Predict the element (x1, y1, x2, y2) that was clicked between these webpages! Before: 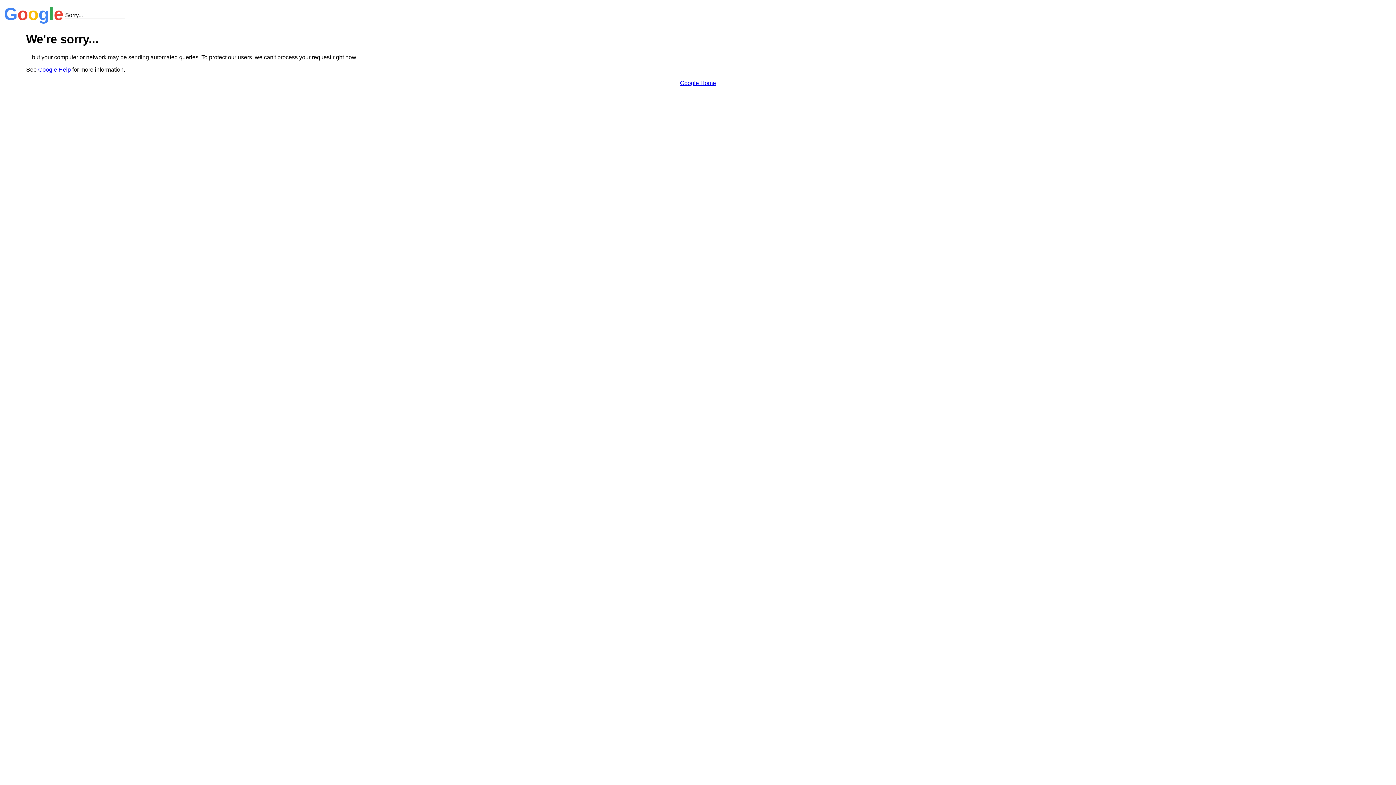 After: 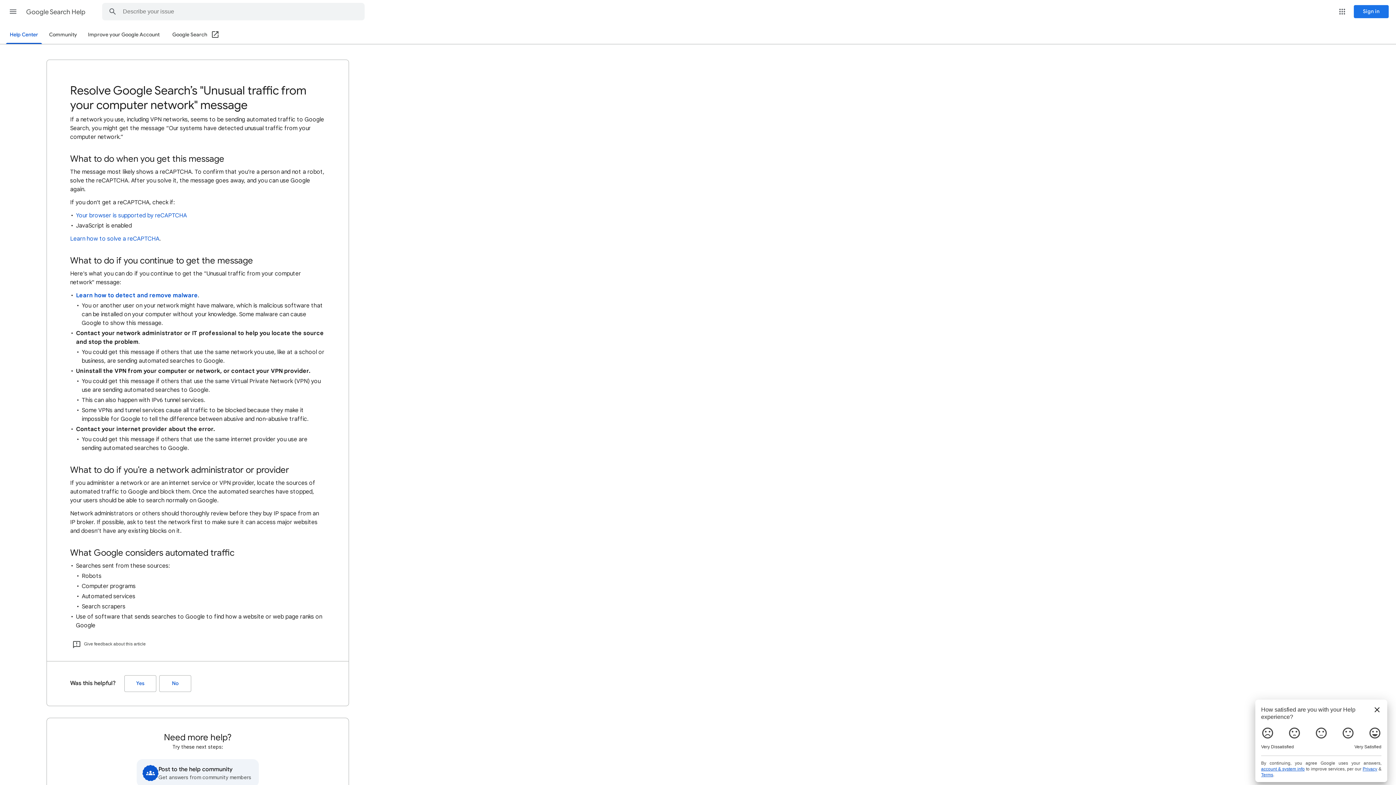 Action: bbox: (38, 66, 70, 72) label: Google Help